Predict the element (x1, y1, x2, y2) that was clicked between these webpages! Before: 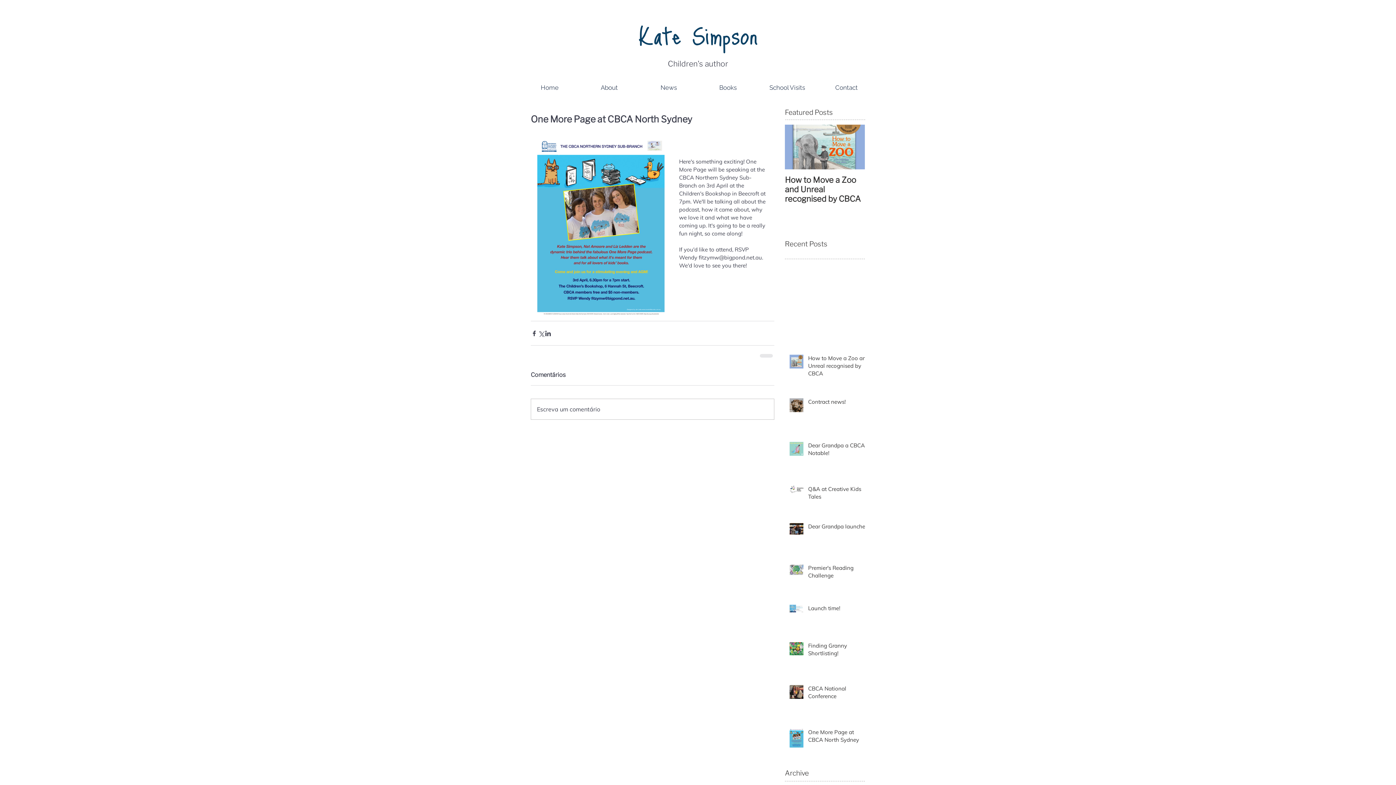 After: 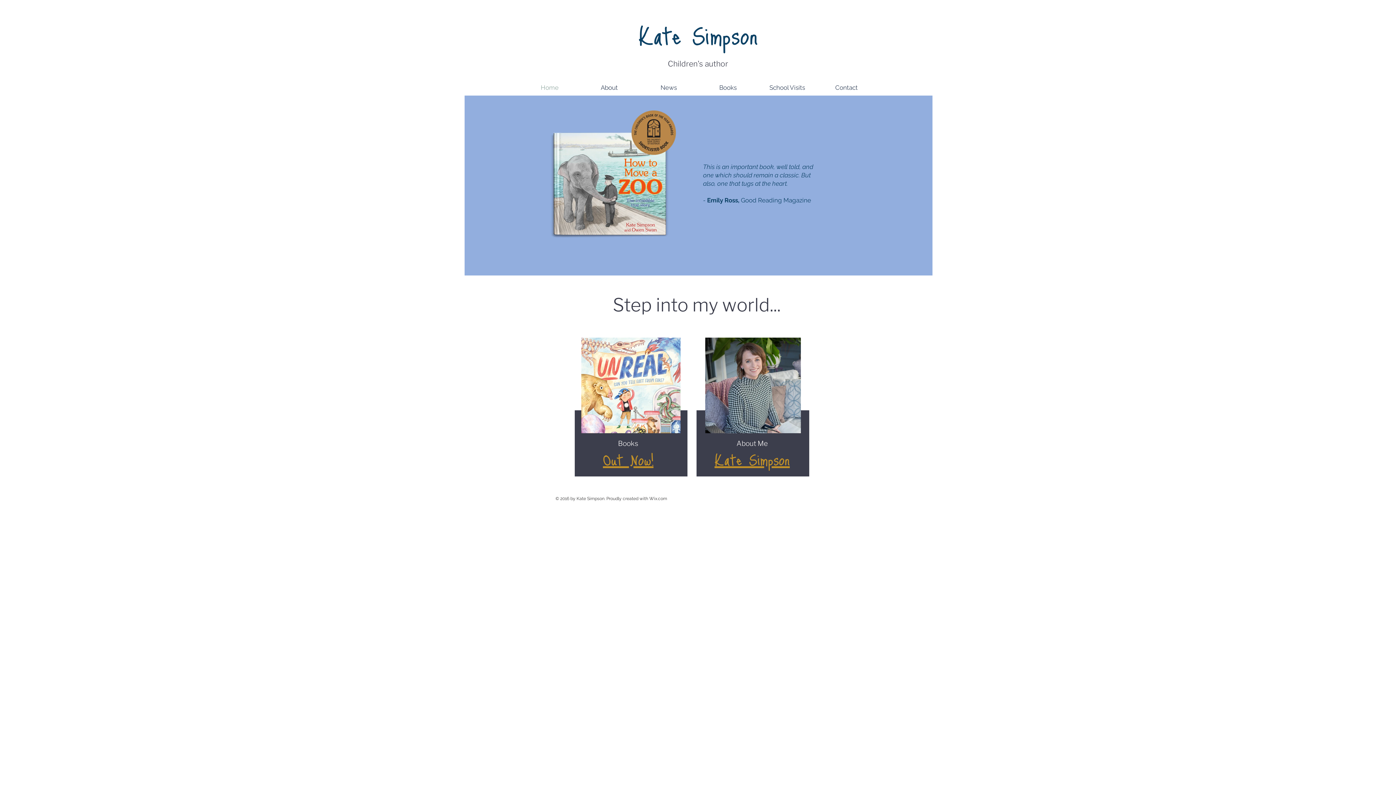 Action: label: Home bbox: (520, 82, 579, 93)